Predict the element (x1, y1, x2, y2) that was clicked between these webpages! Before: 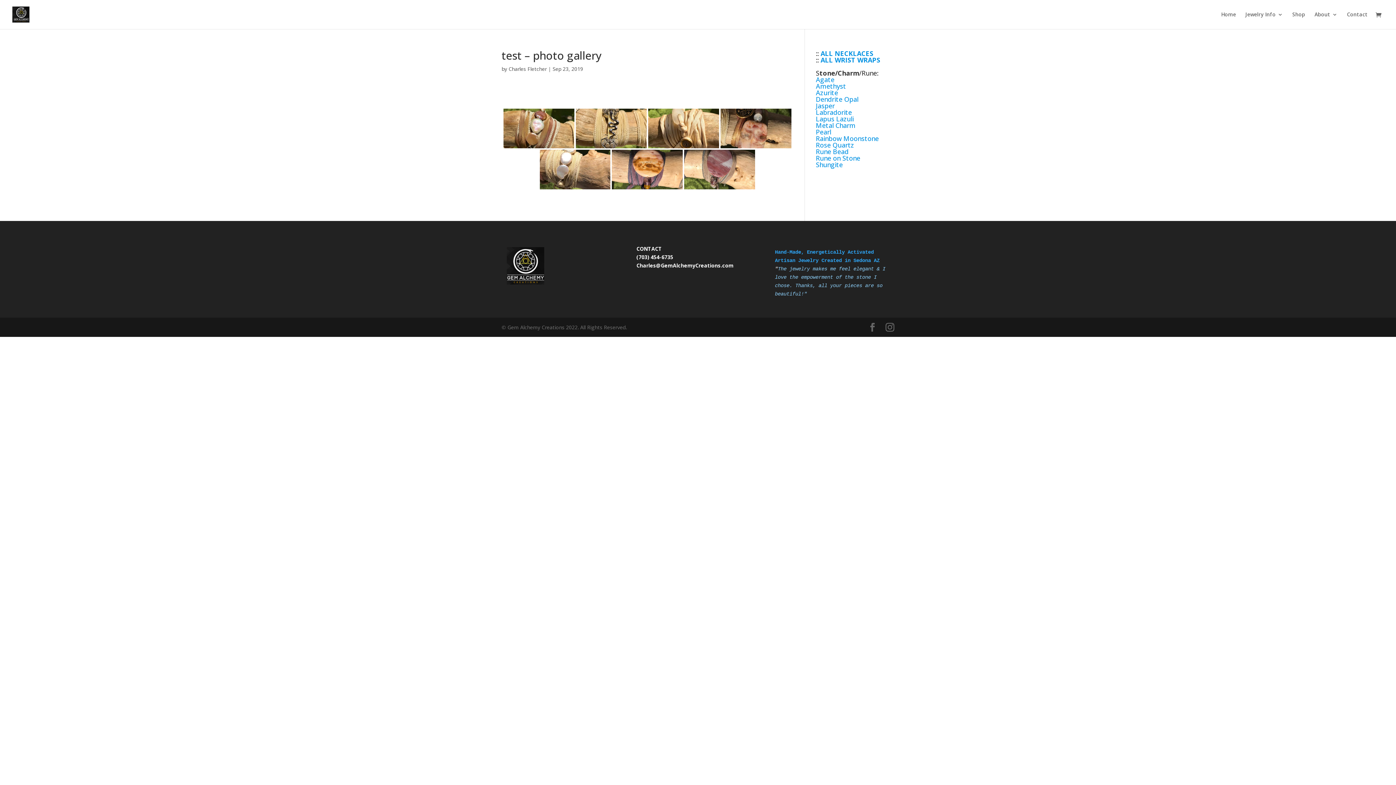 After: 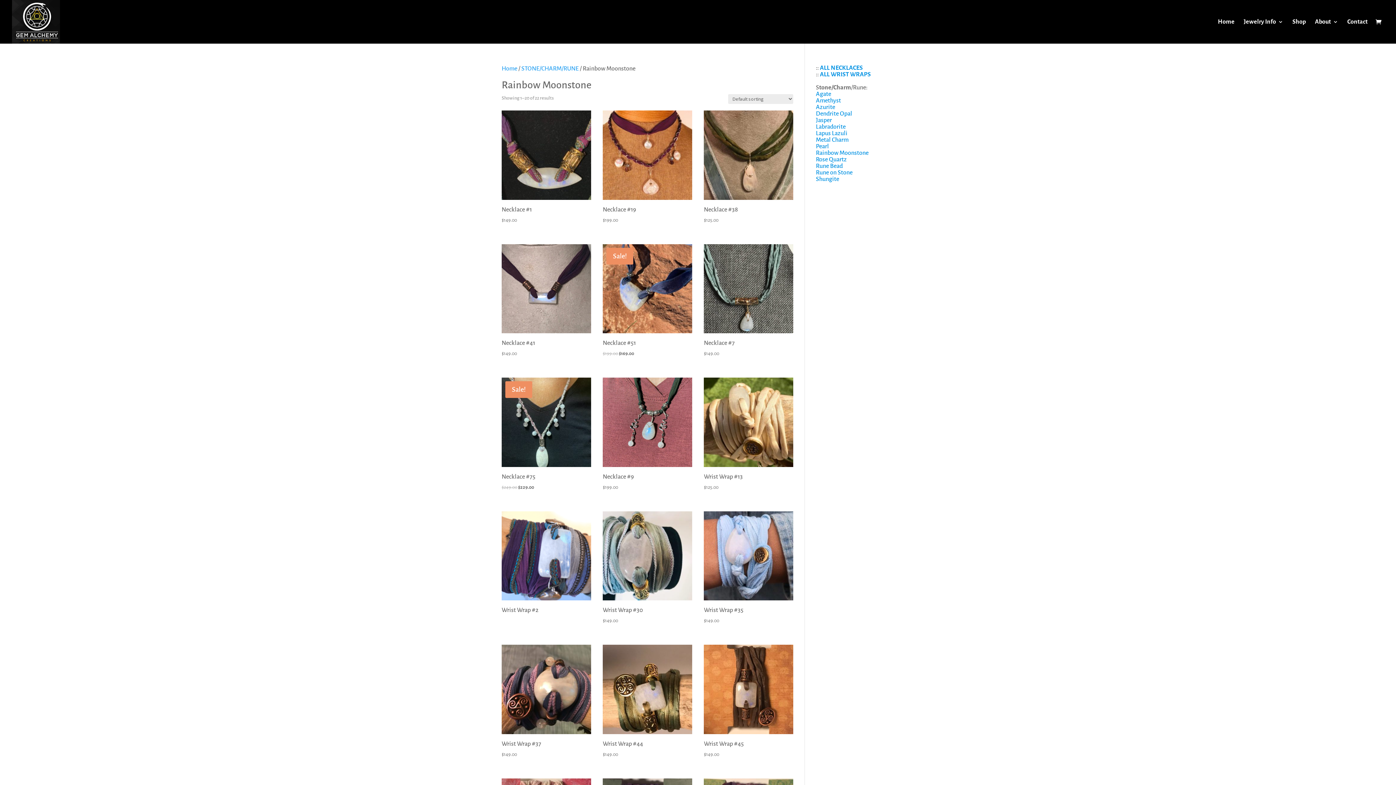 Action: bbox: (816, 134, 879, 142) label: Rainbow Moonstone